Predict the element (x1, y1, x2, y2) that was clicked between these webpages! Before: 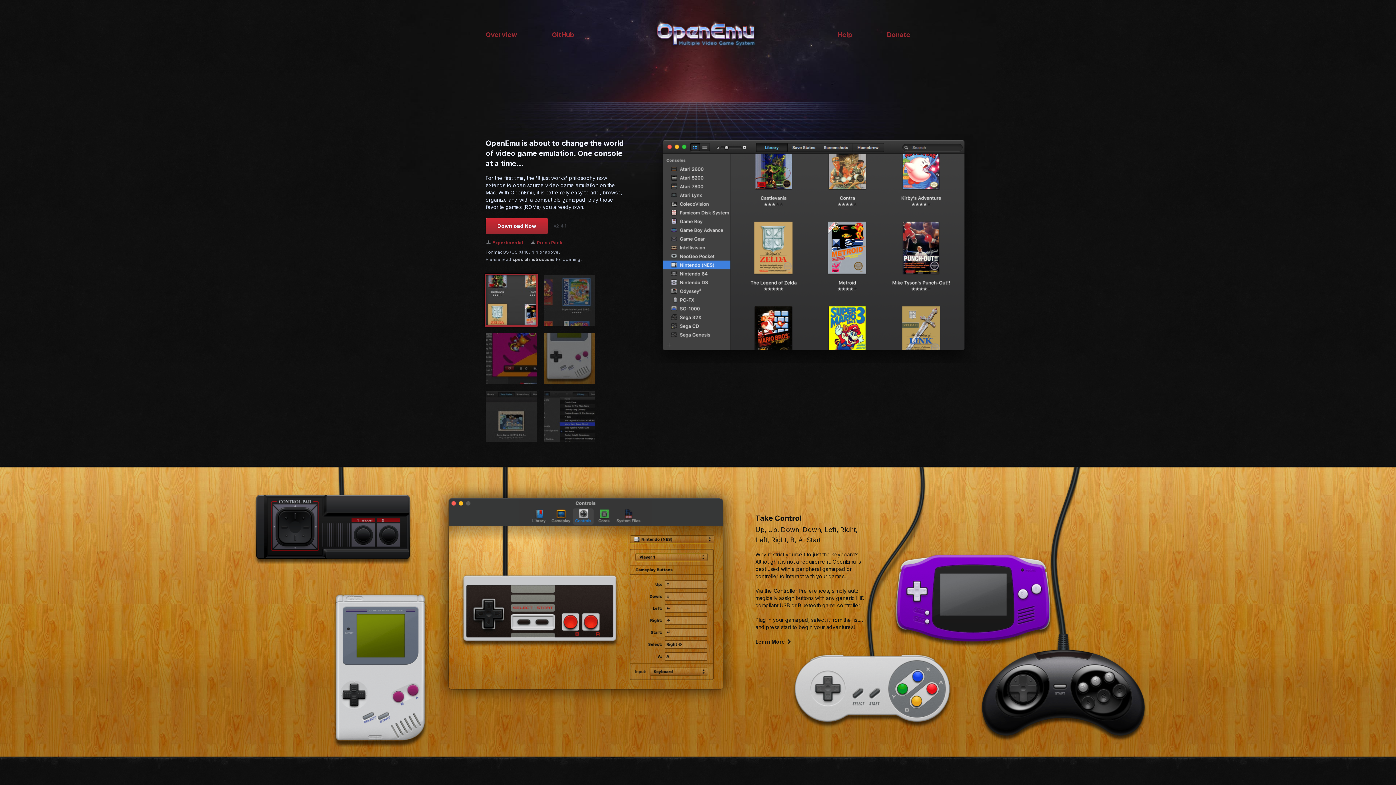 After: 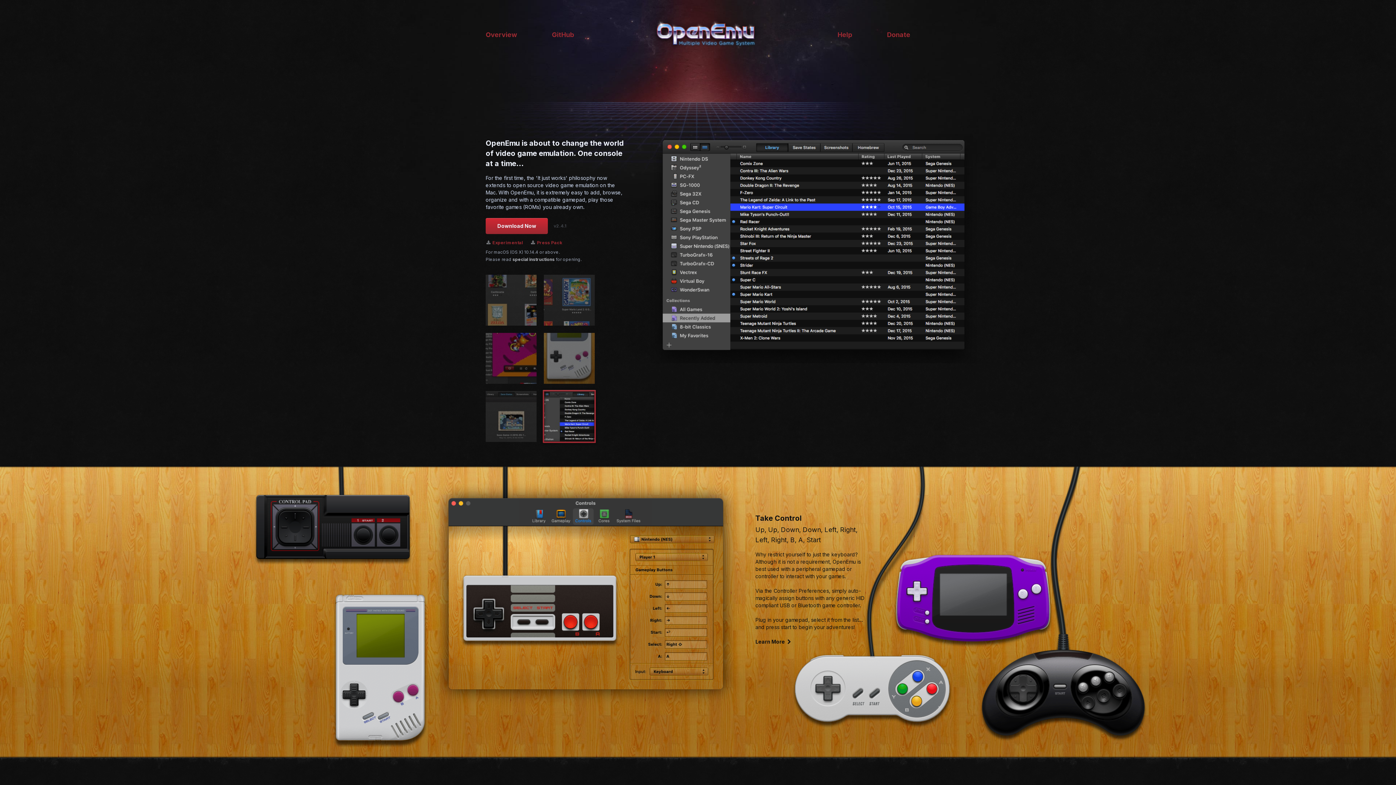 Action: bbox: (544, 391, 594, 442)